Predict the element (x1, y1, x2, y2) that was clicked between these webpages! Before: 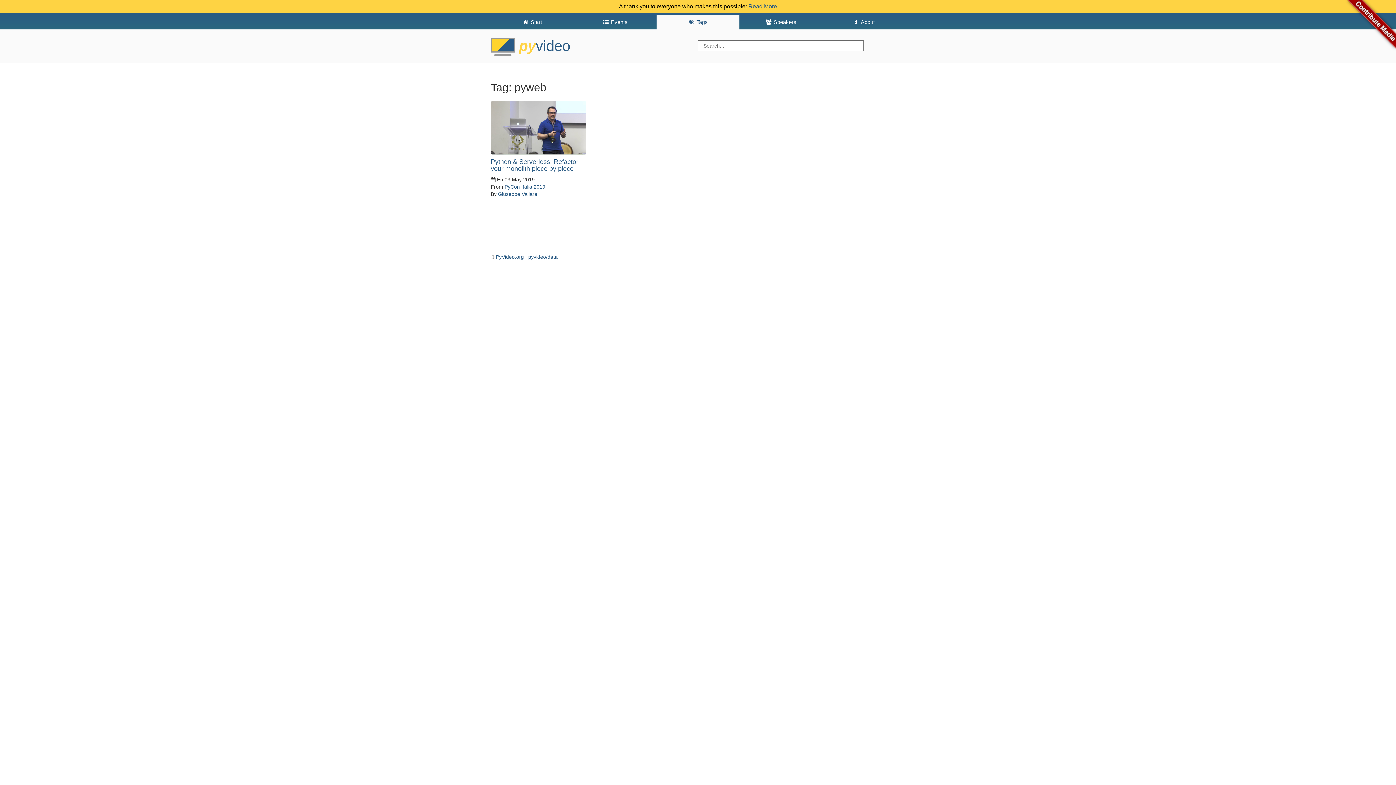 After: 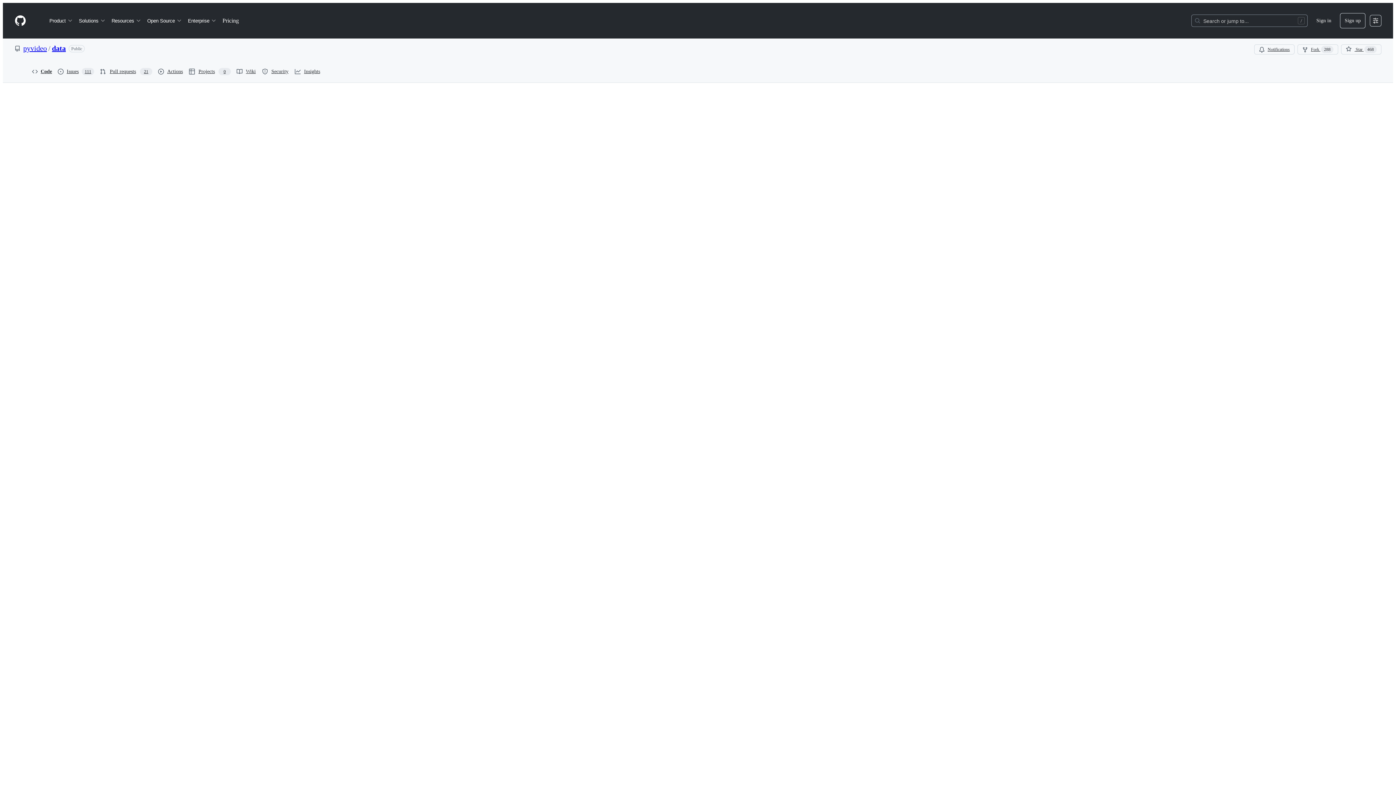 Action: label: pyvideo/data bbox: (528, 254, 557, 260)